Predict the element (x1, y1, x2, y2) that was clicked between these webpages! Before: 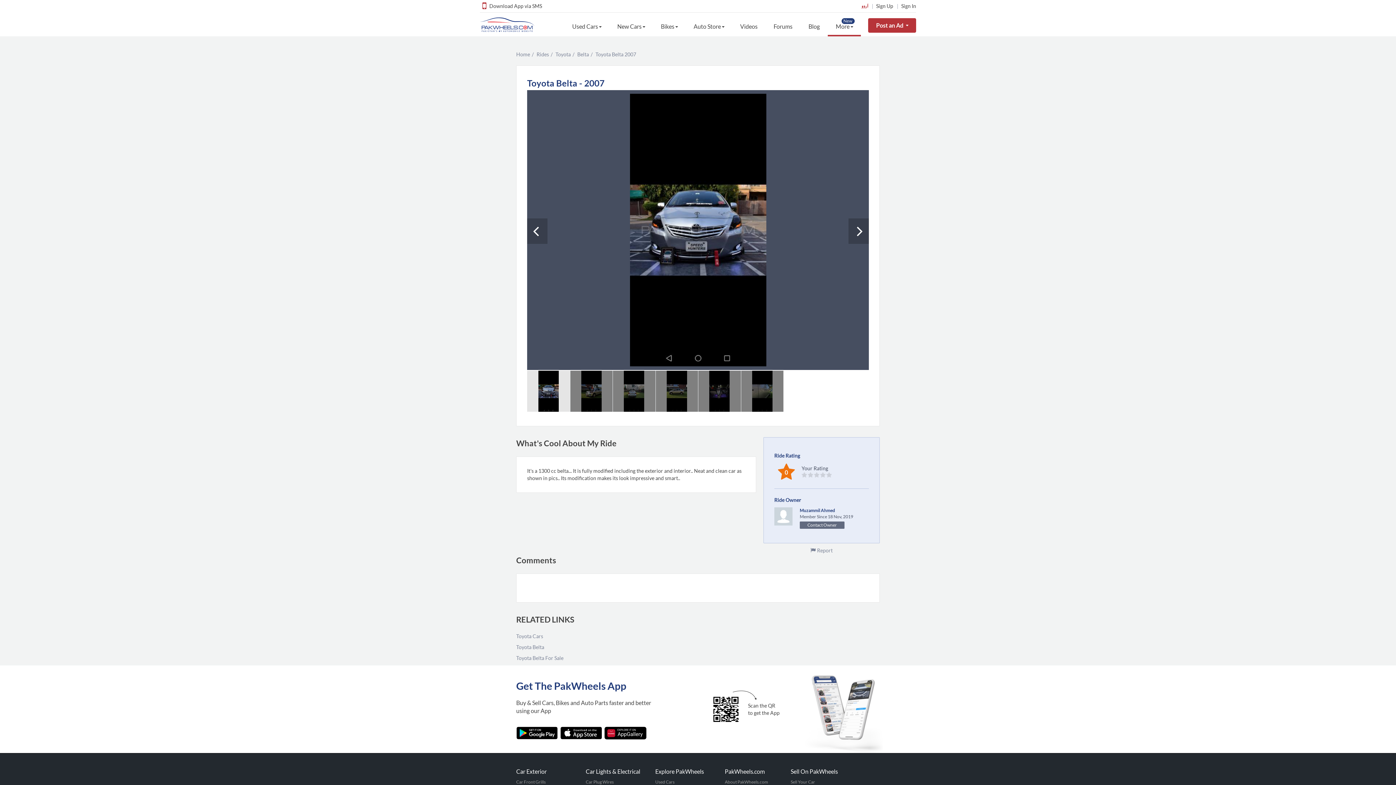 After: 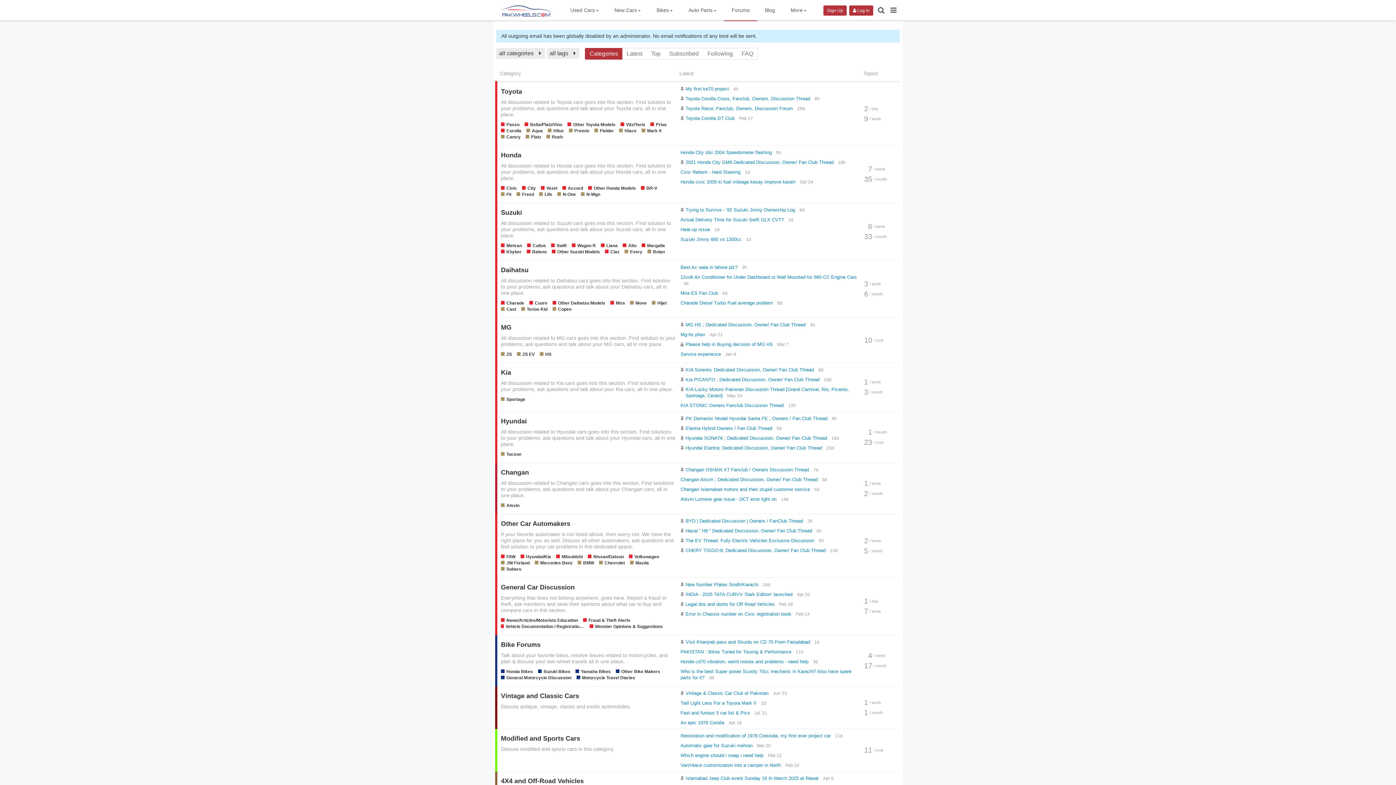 Action: bbox: (765, 16, 800, 36) label: Forums